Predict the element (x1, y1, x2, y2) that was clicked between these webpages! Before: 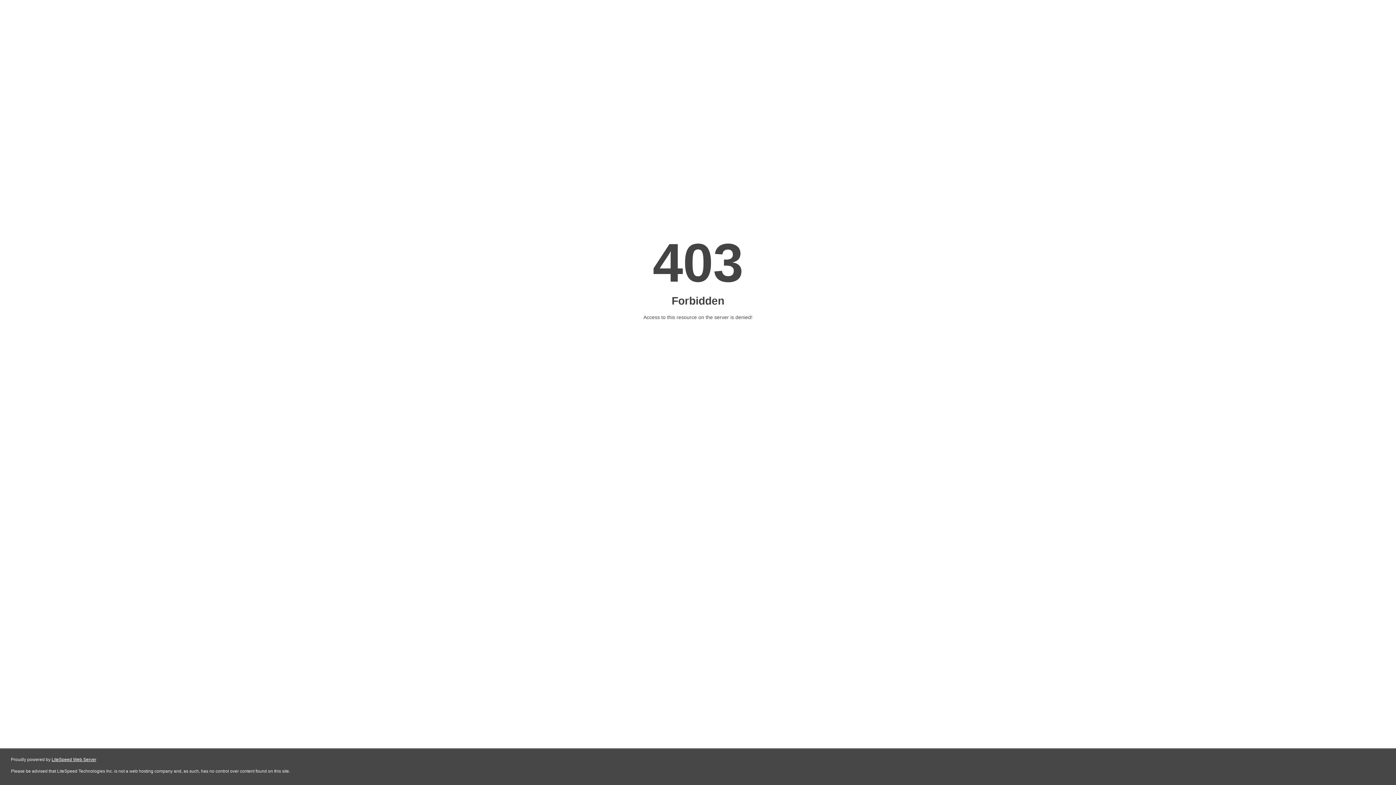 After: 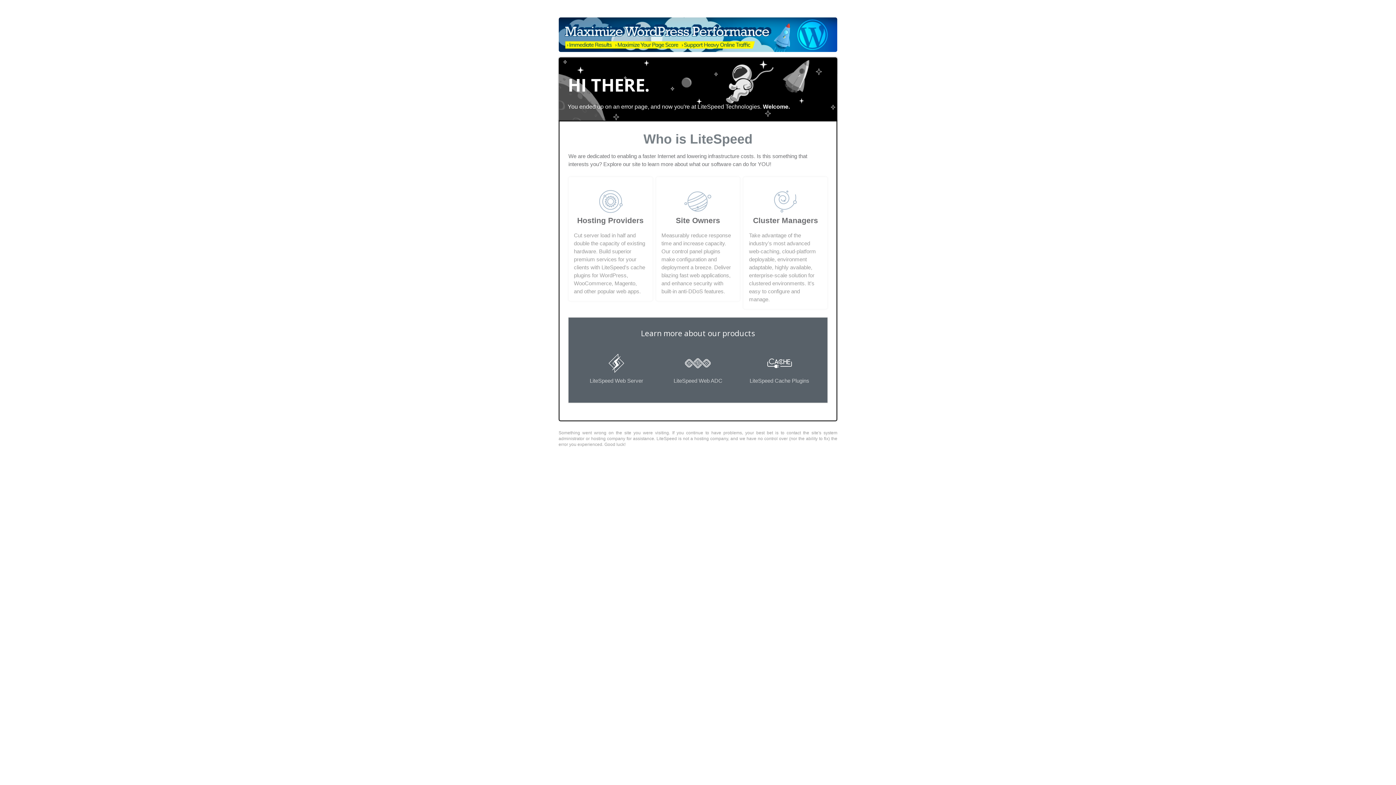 Action: label: LiteSpeed Web Server bbox: (51, 757, 96, 762)